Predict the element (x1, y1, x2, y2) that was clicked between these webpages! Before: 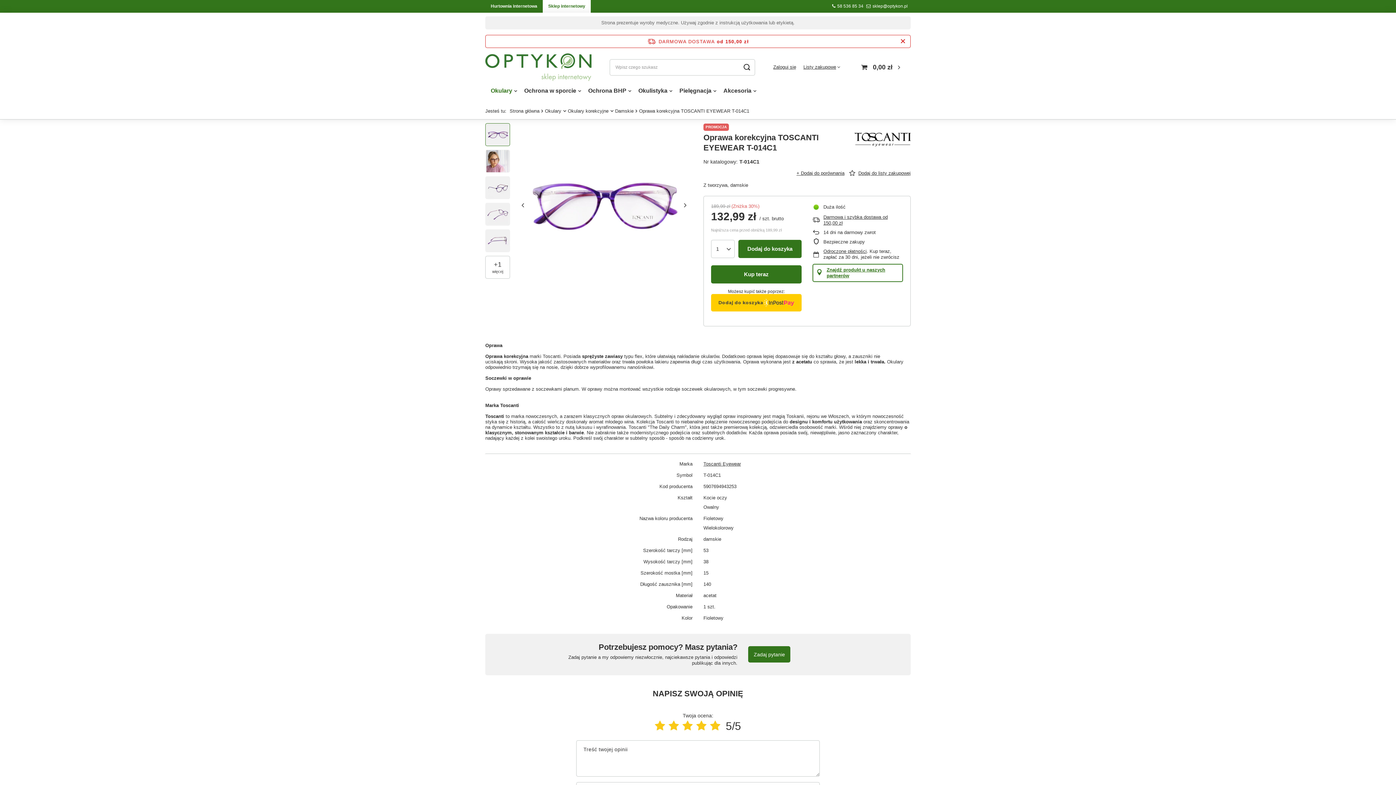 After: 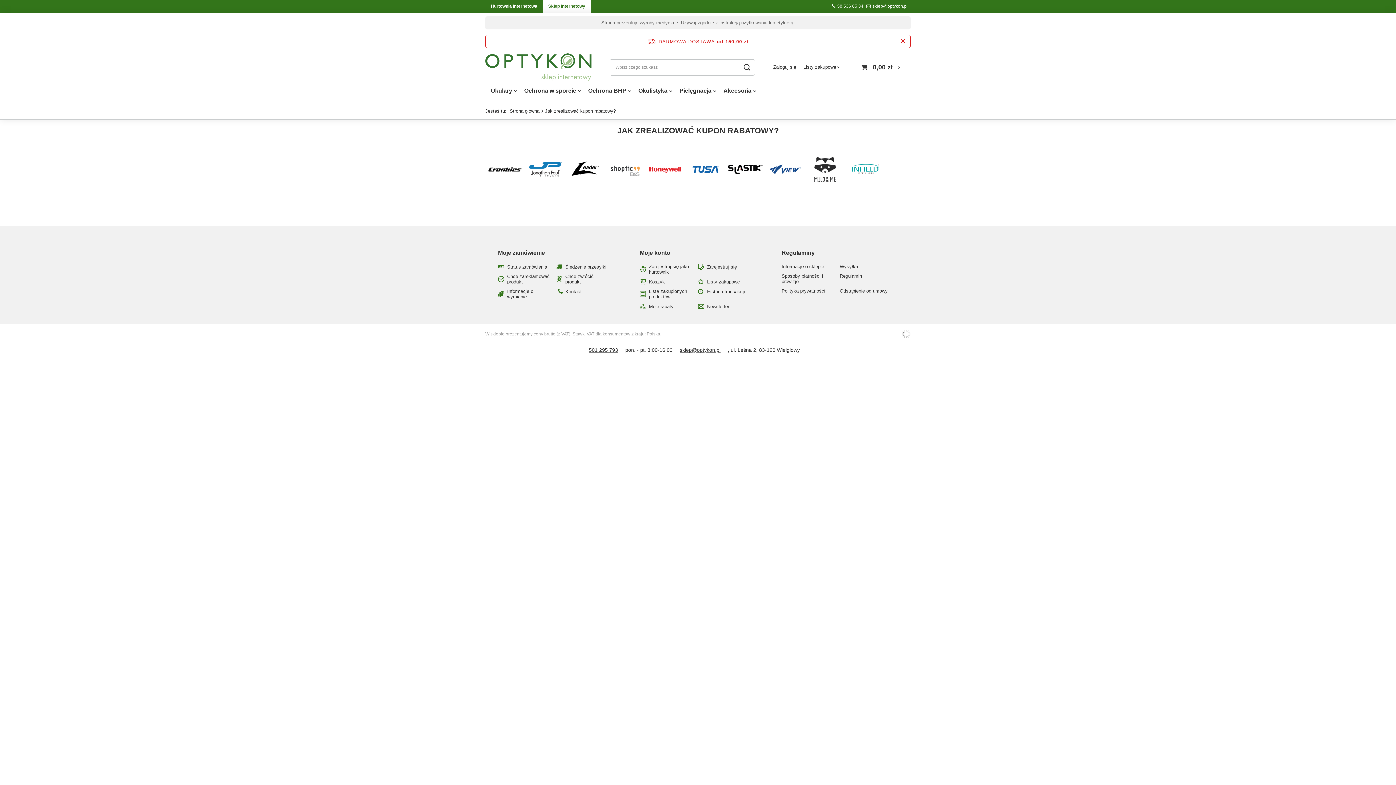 Action: bbox: (826, 267, 900, 278) label: Znajdź produkt u naszych partnerów